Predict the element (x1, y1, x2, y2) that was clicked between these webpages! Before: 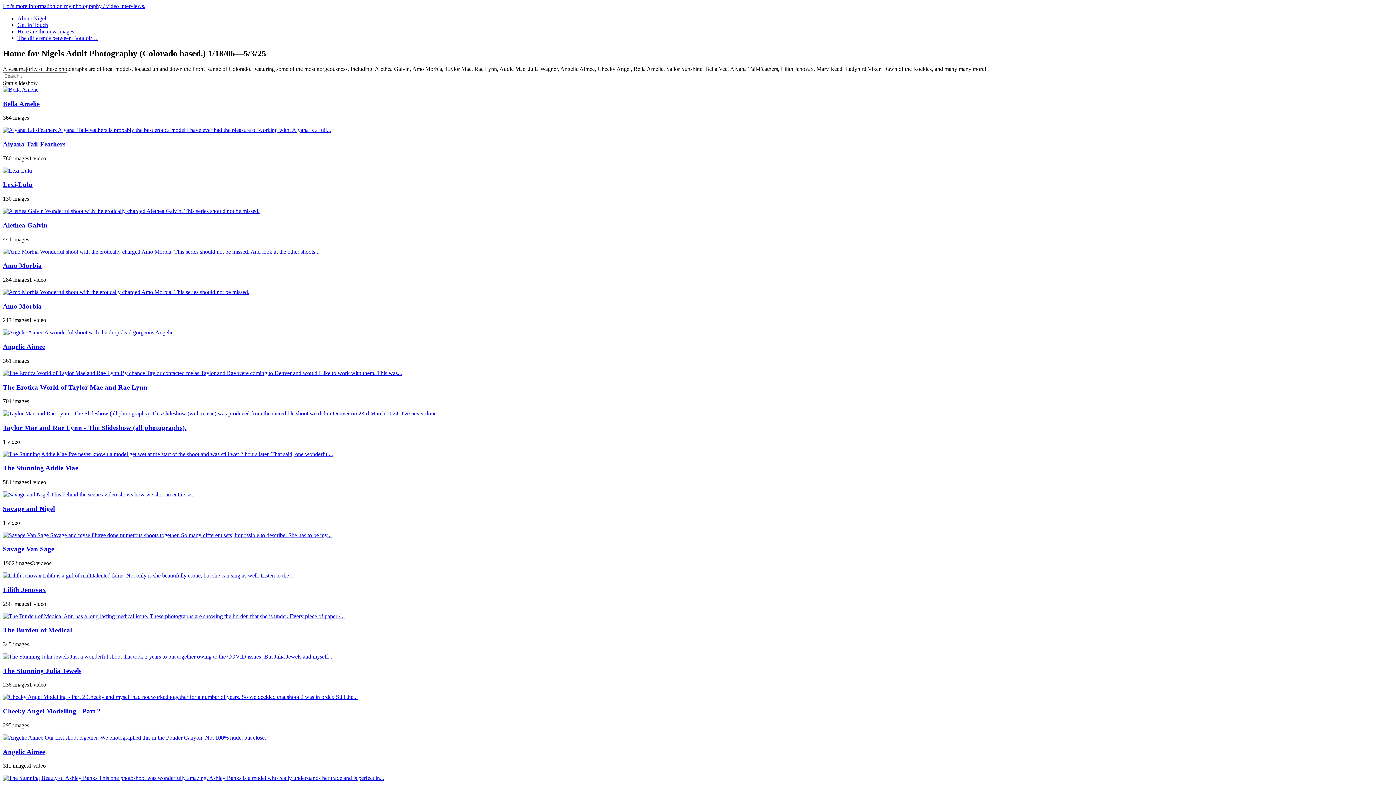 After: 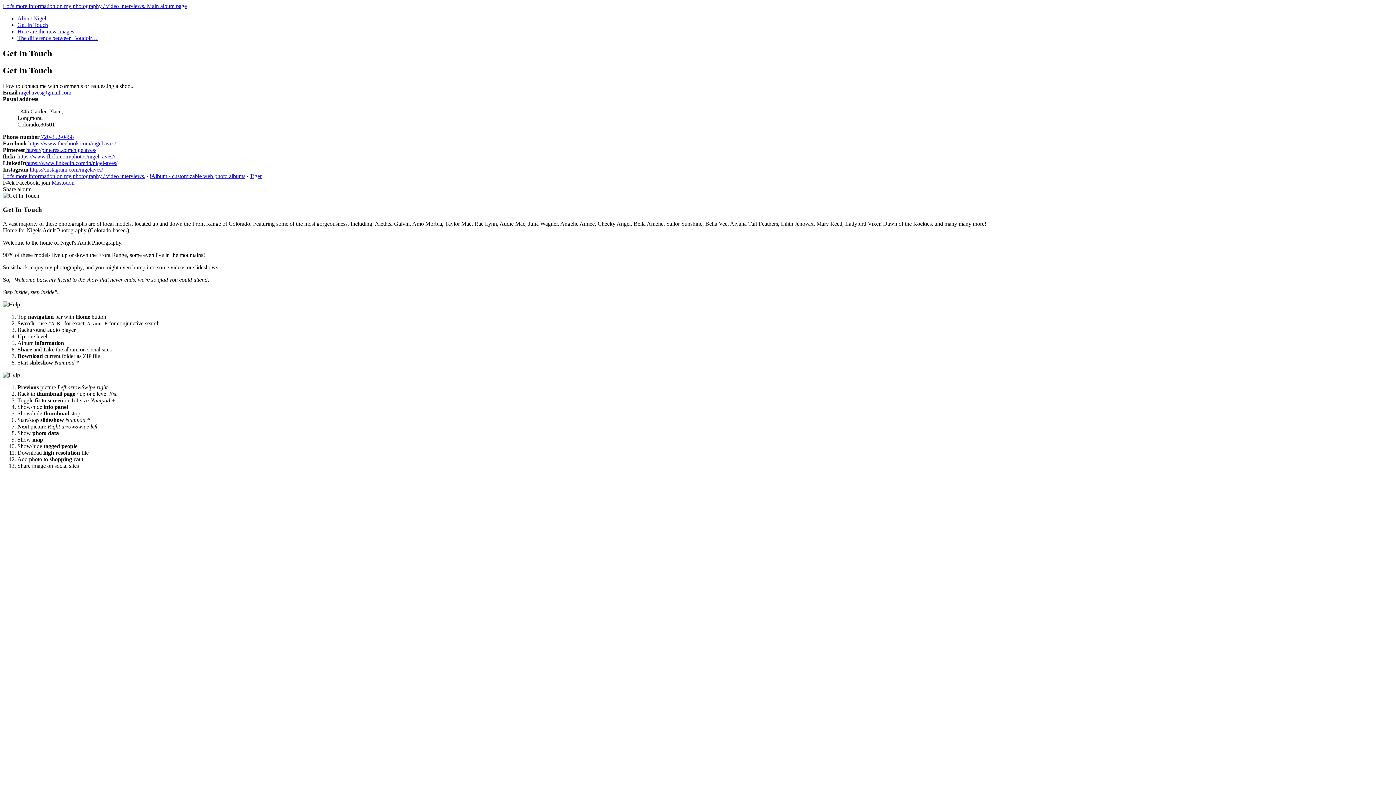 Action: bbox: (17, 21, 48, 28) label: Get In Touch